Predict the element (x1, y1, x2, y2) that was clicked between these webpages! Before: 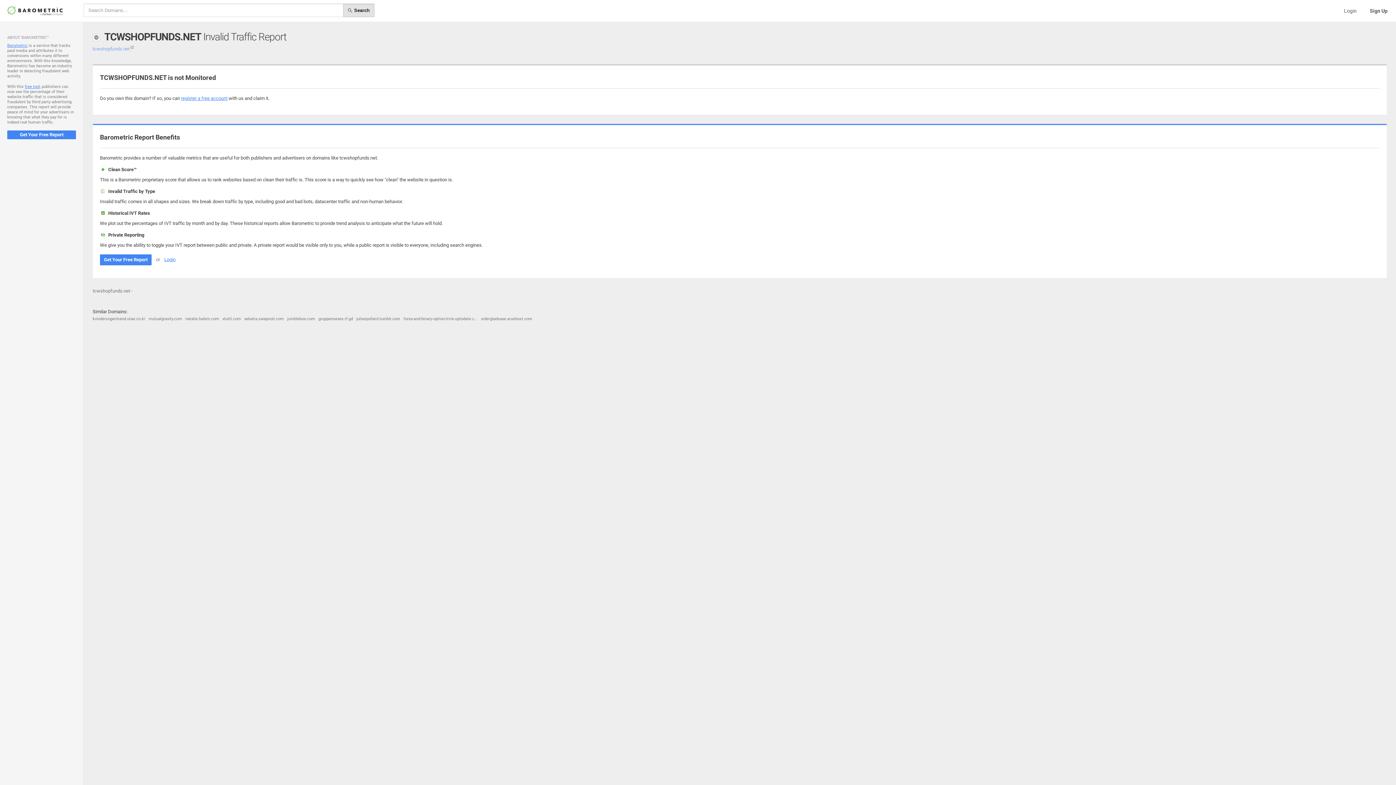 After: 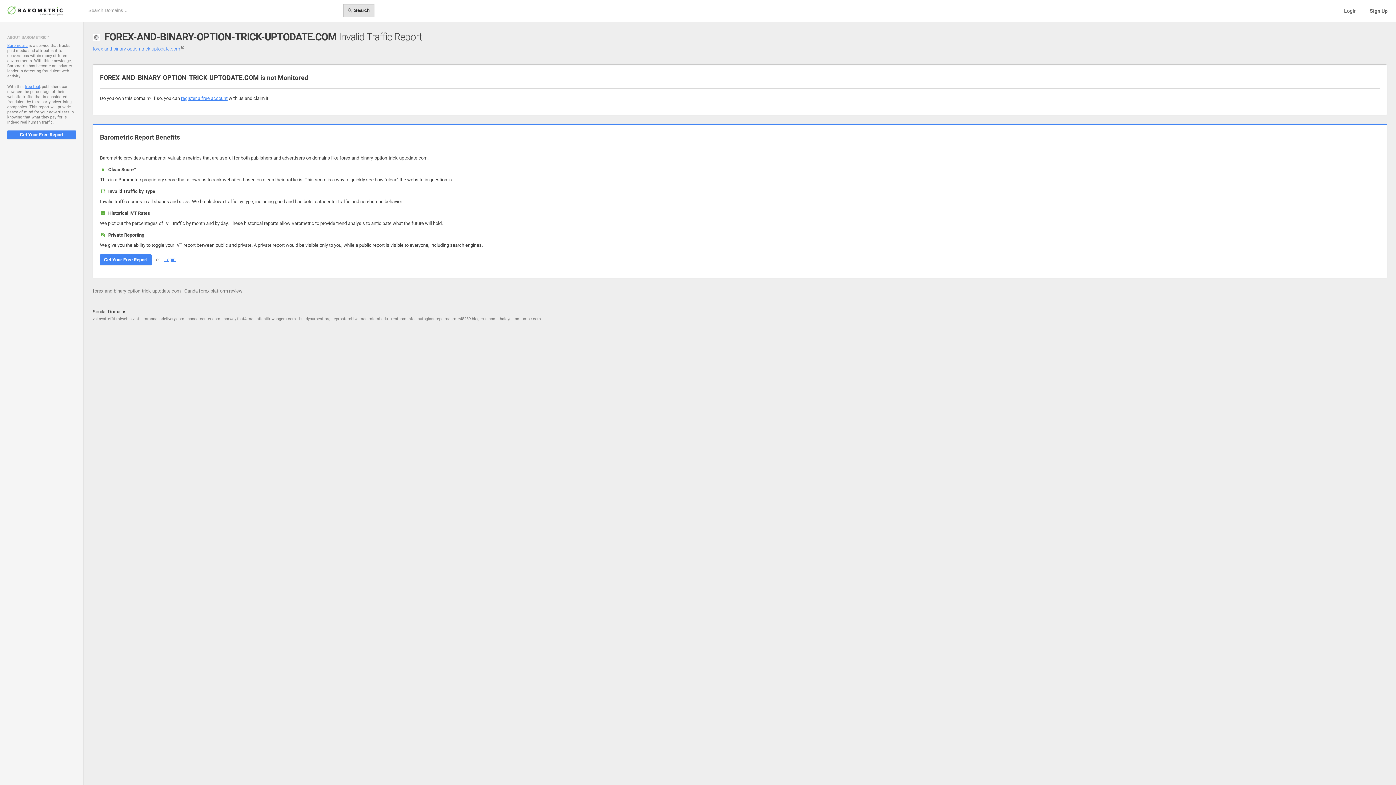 Action: bbox: (403, 316, 477, 321) label: forex-and-binary-option-trick-uptodate.c...